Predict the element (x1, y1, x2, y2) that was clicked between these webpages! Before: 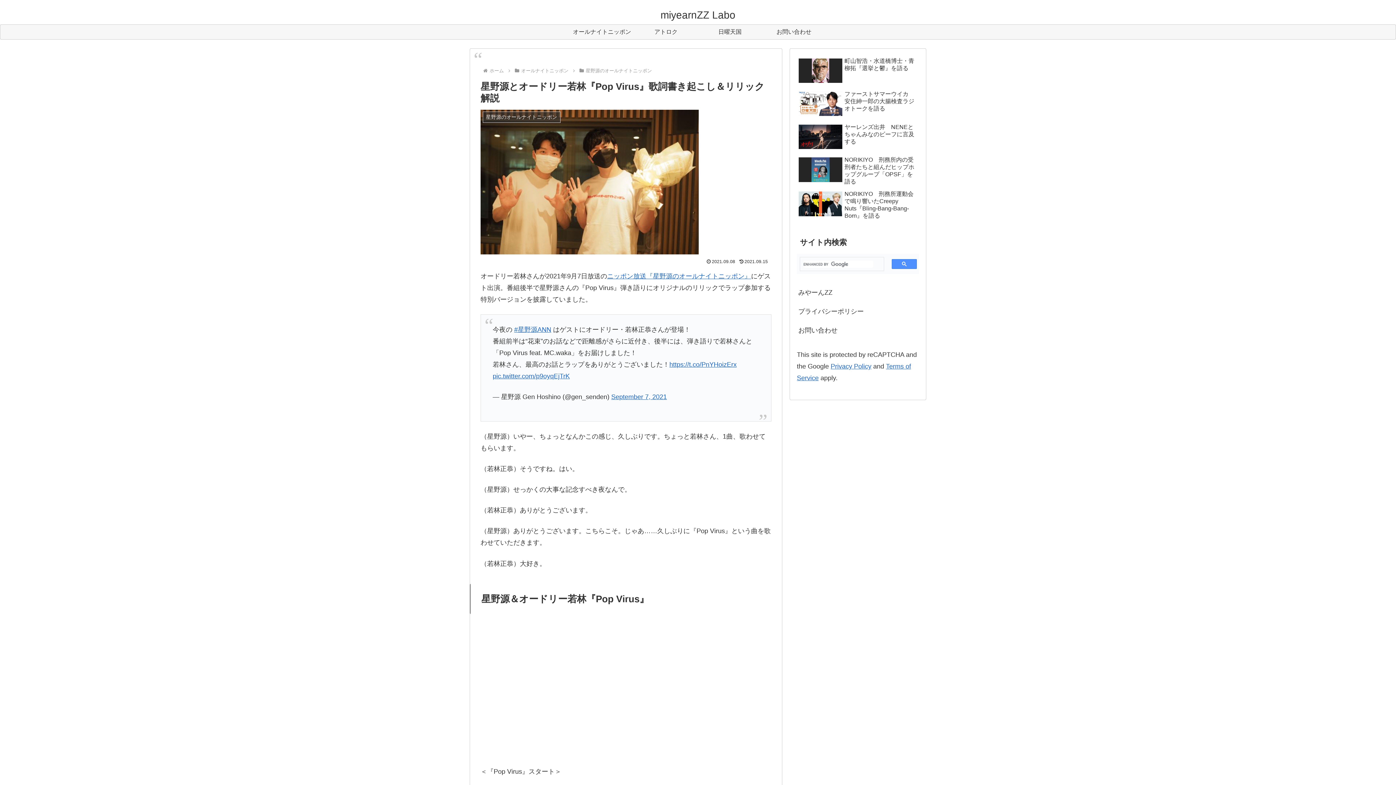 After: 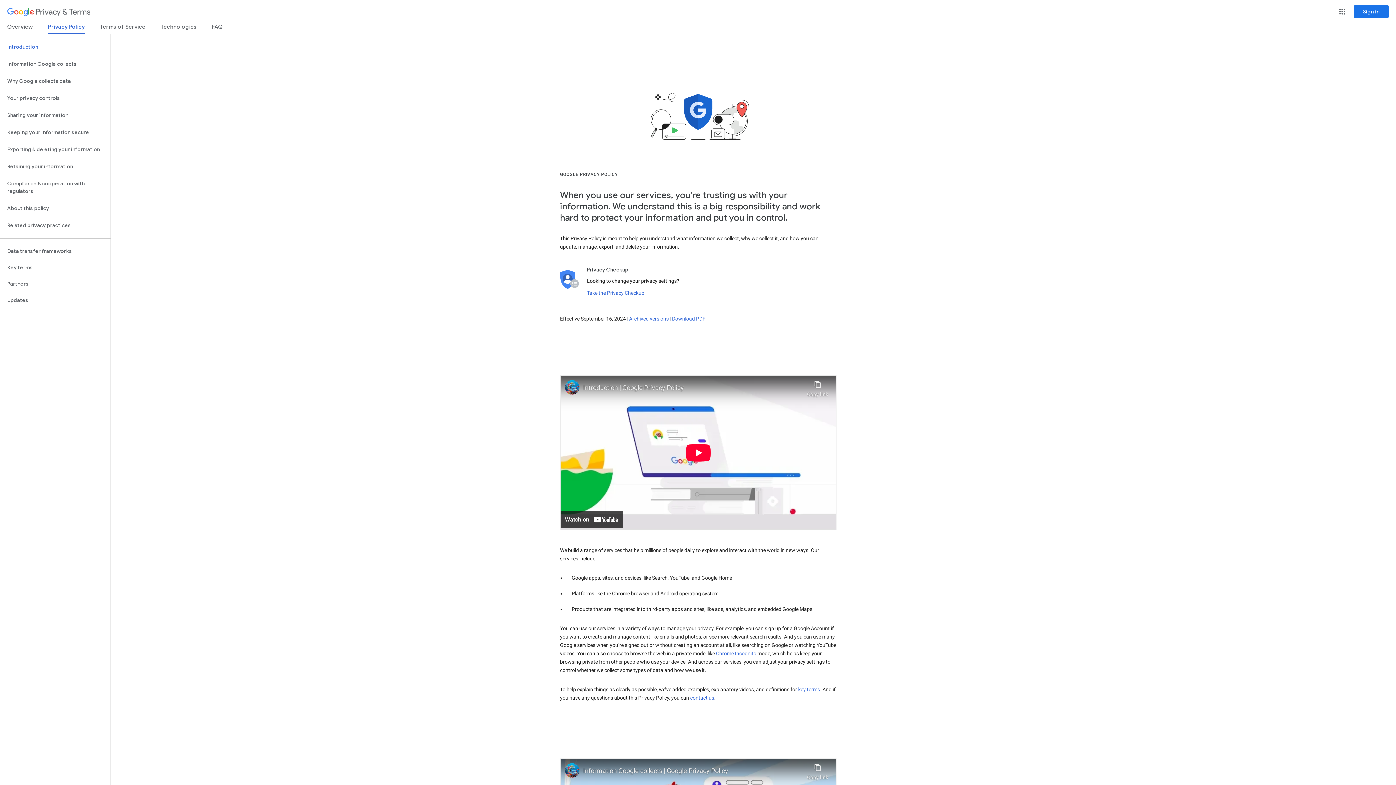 Action: label: Privacy Policy bbox: (830, 362, 871, 370)